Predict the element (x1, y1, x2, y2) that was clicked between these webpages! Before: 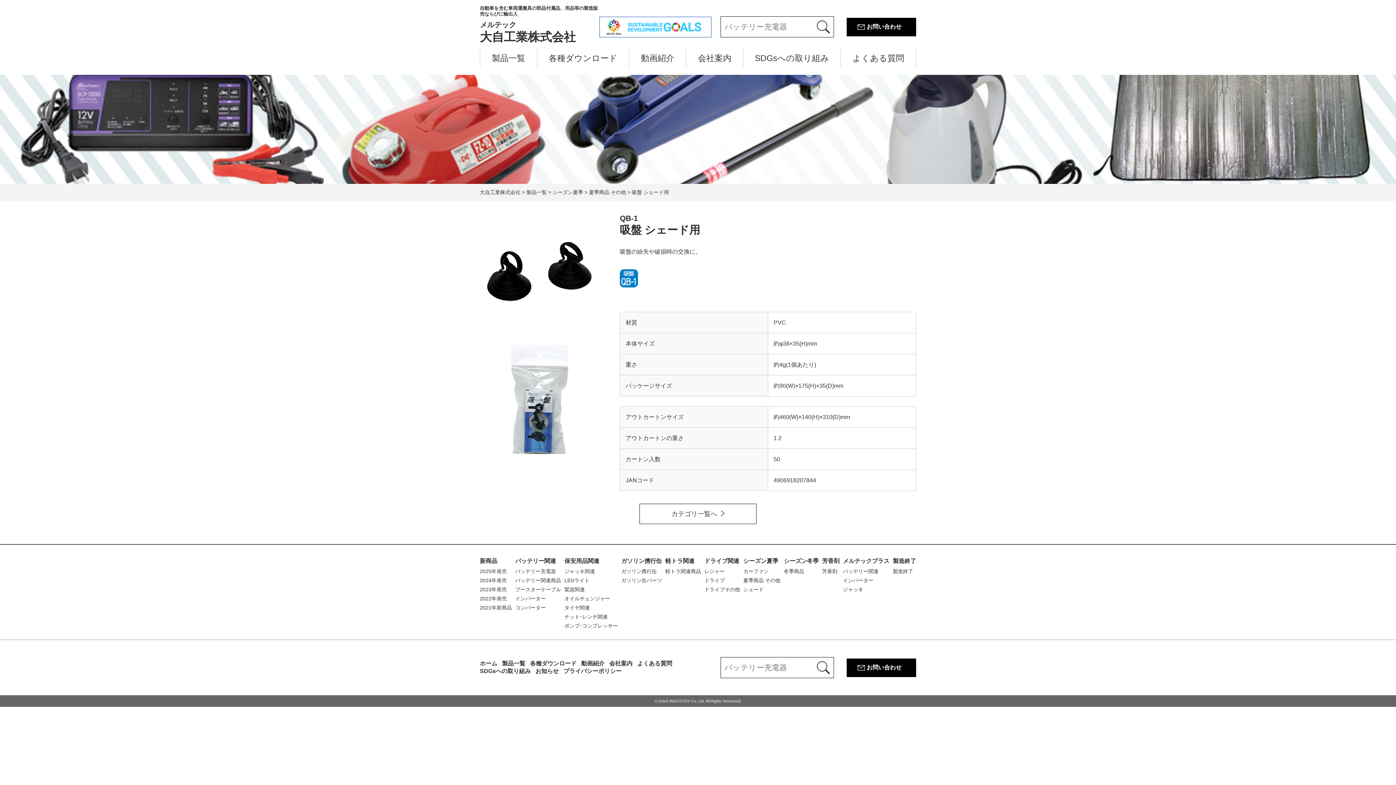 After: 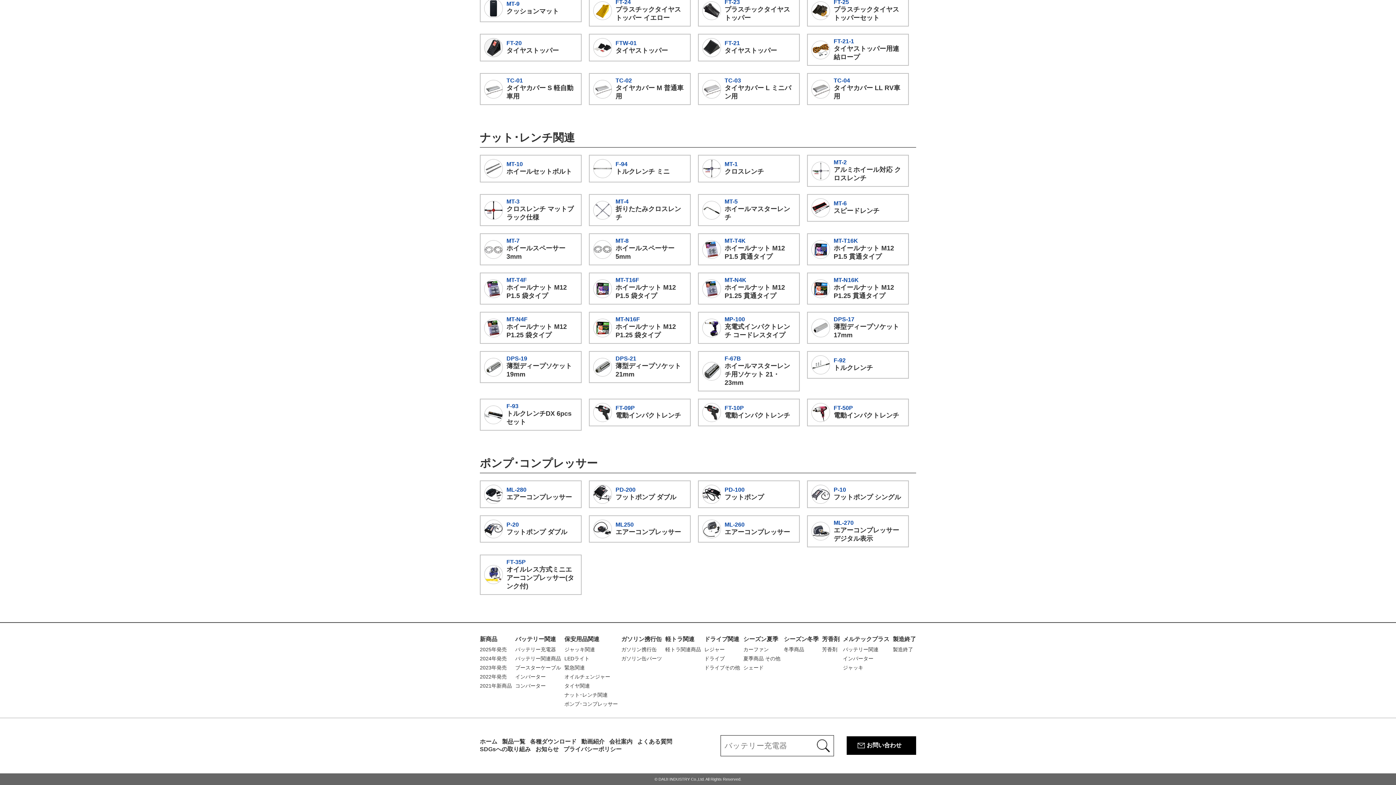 Action: bbox: (564, 623, 618, 629) label: ポンプ･コンプレッサー